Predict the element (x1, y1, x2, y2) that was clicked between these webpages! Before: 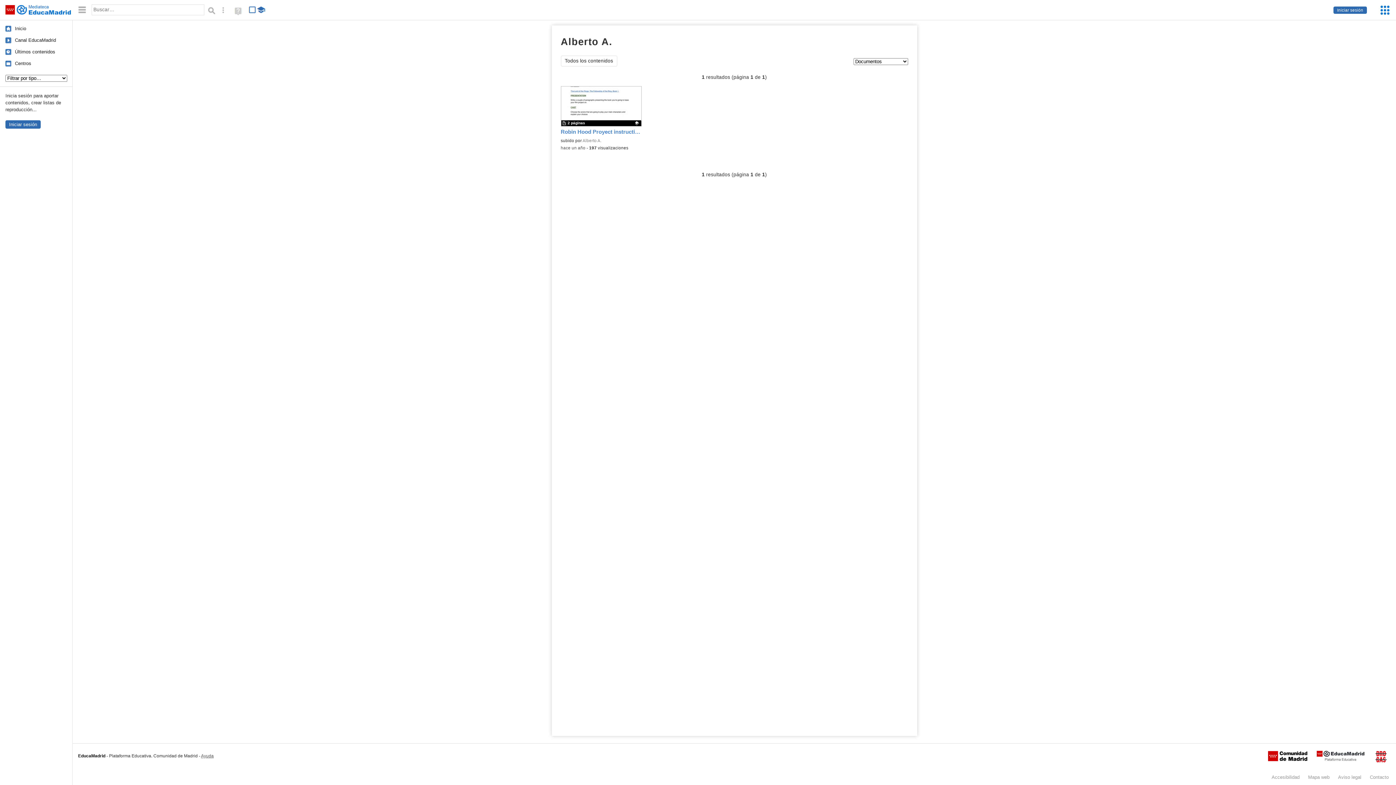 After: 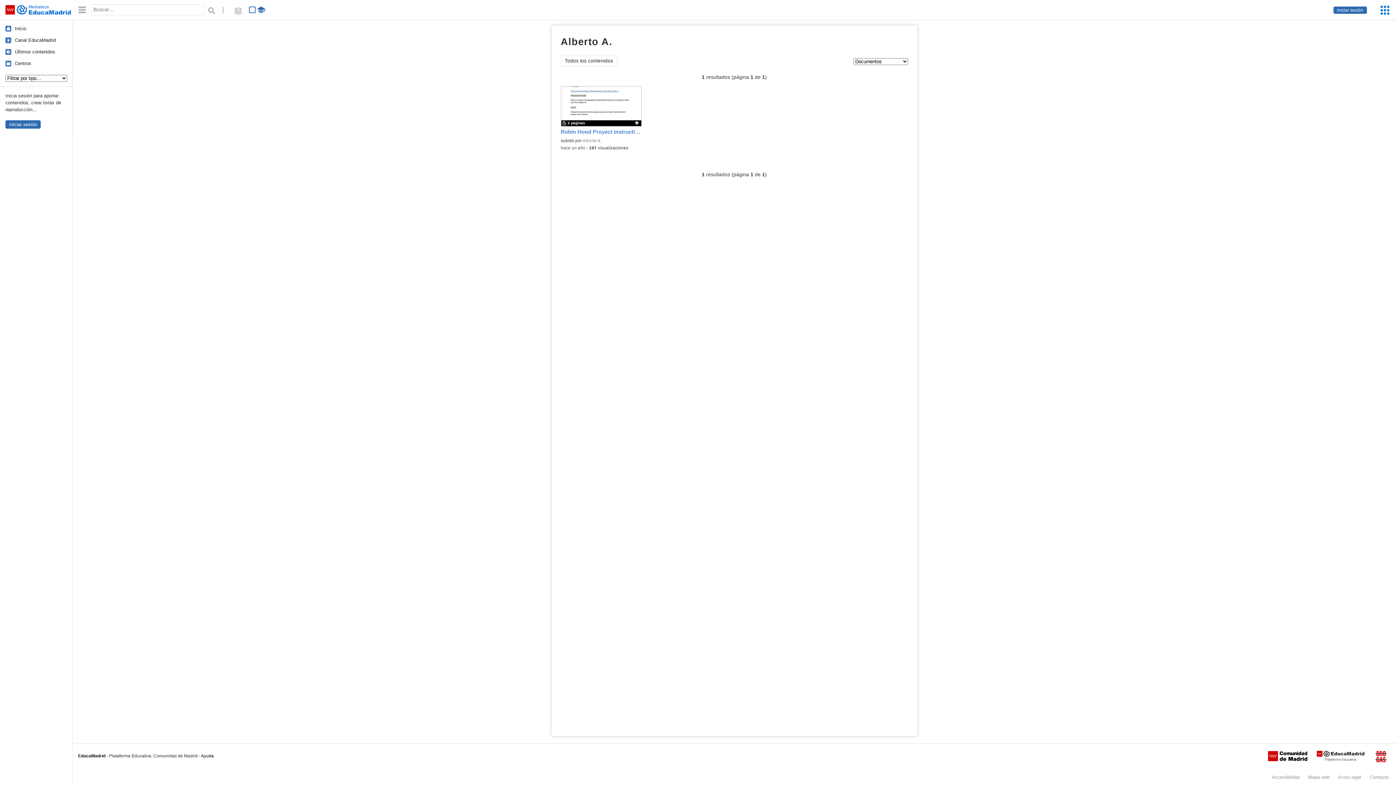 Action: label: Ayuda
(en ventana nueva) bbox: (201, 753, 213, 758)